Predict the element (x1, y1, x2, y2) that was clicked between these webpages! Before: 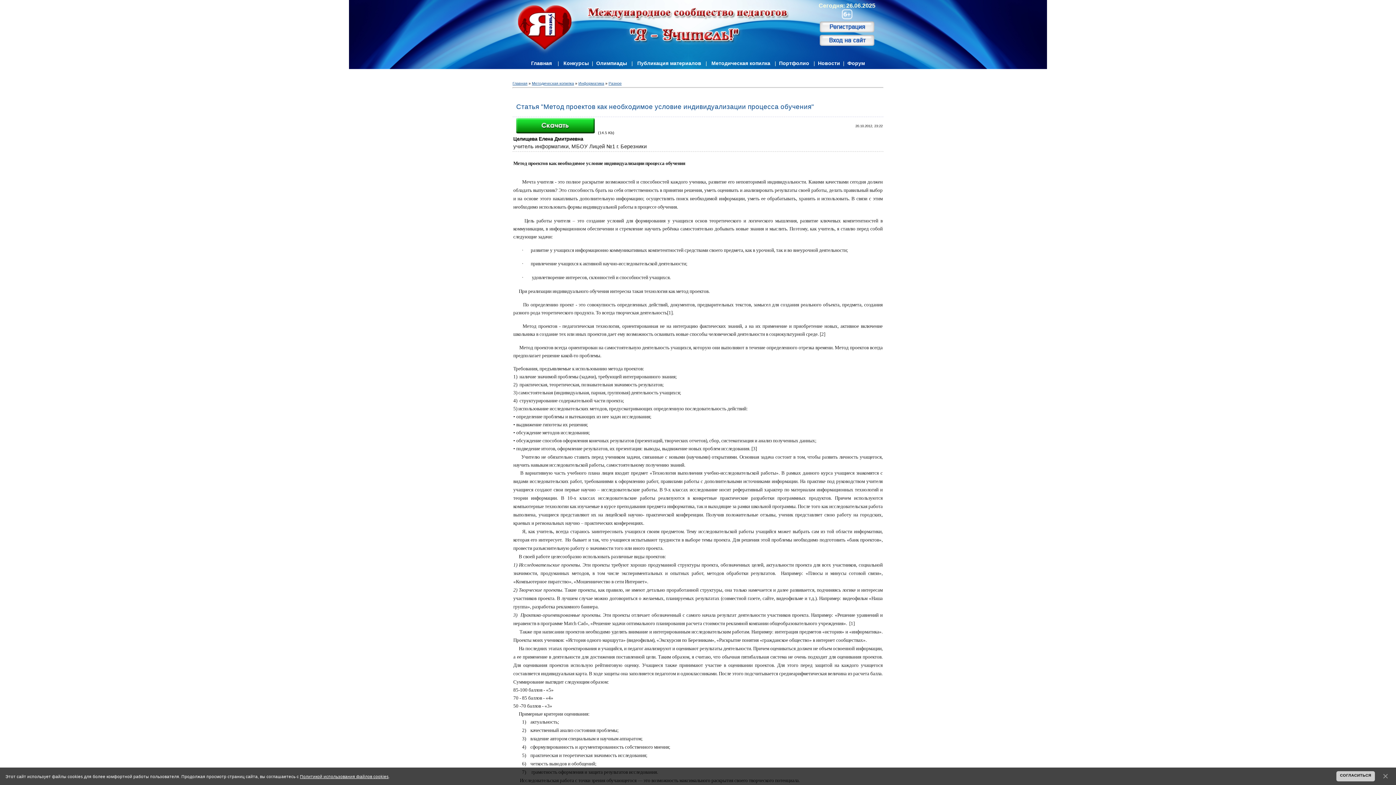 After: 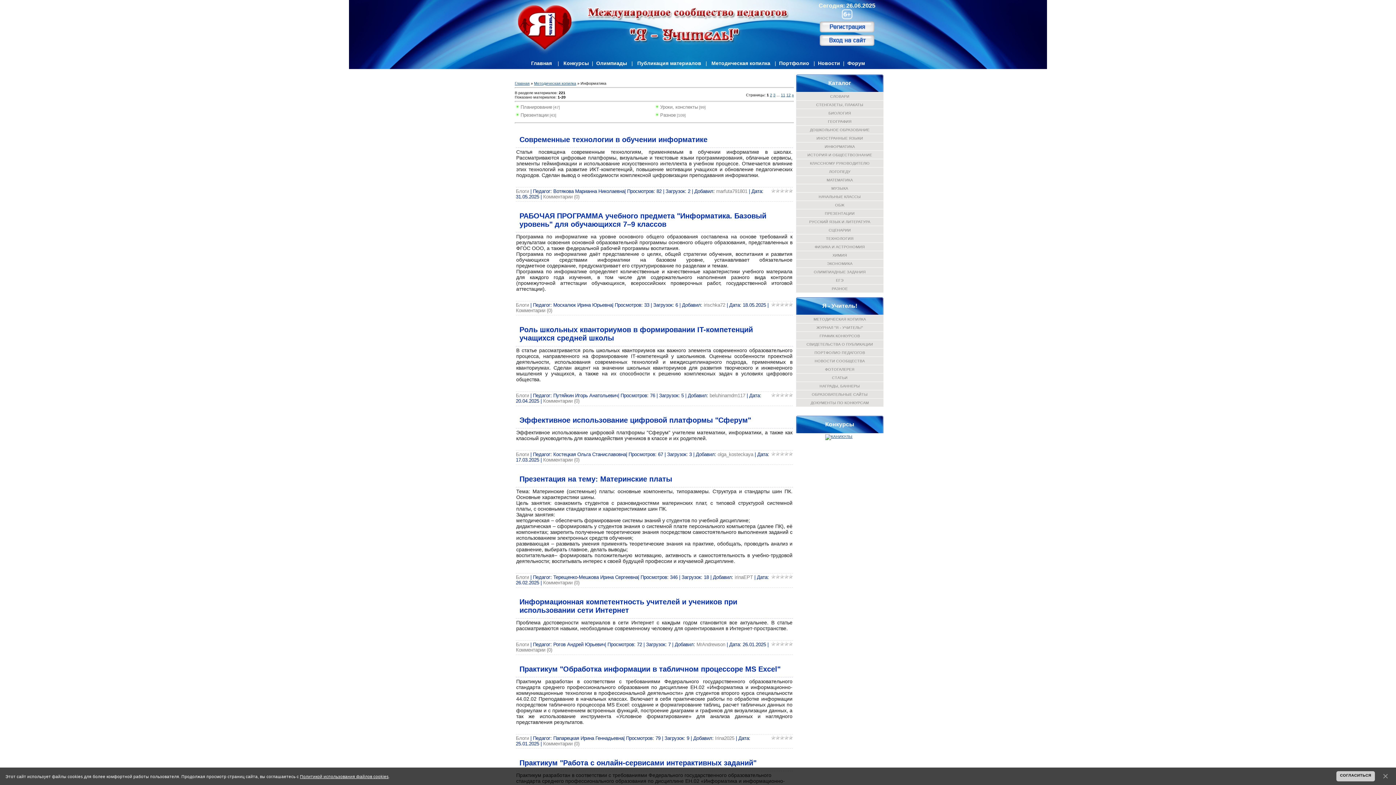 Action: label: Информатика bbox: (578, 81, 604, 85)